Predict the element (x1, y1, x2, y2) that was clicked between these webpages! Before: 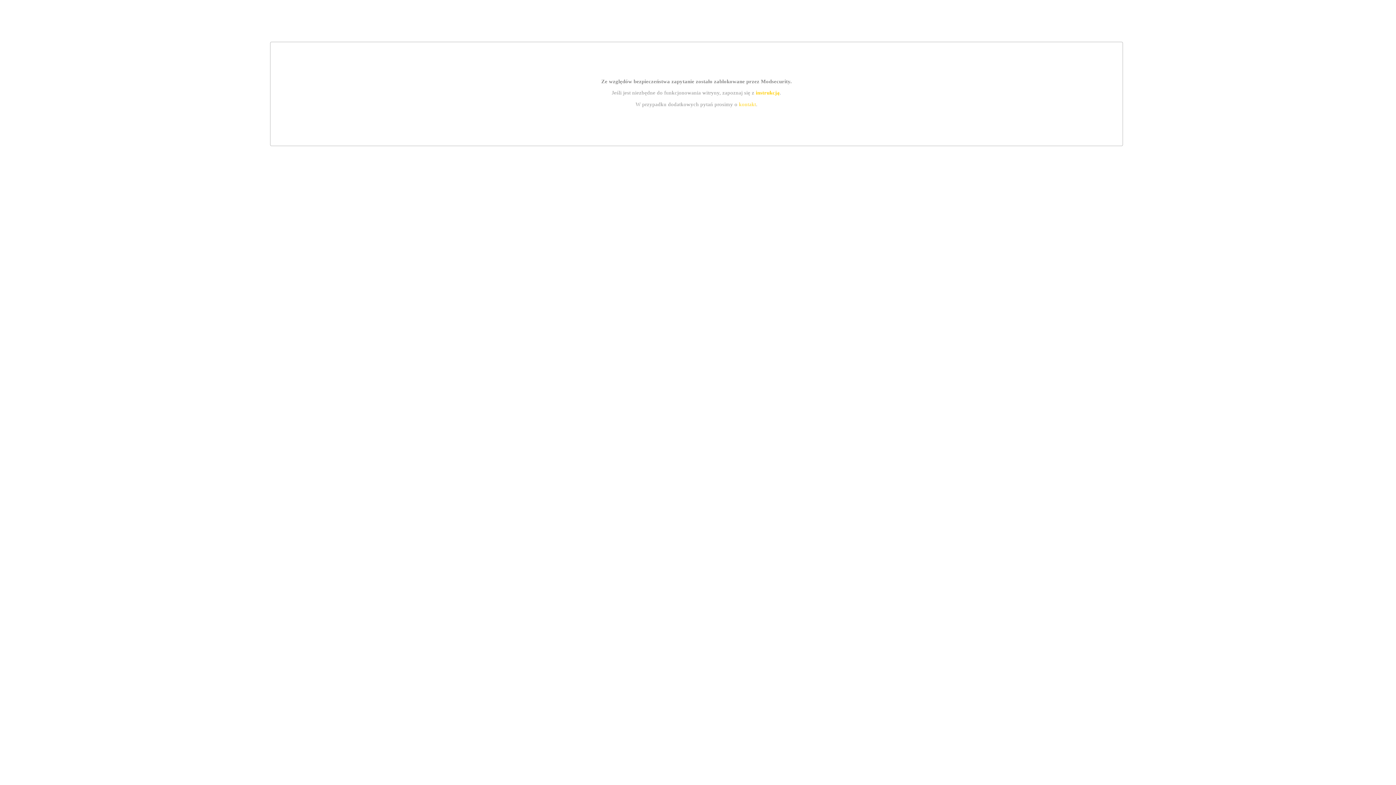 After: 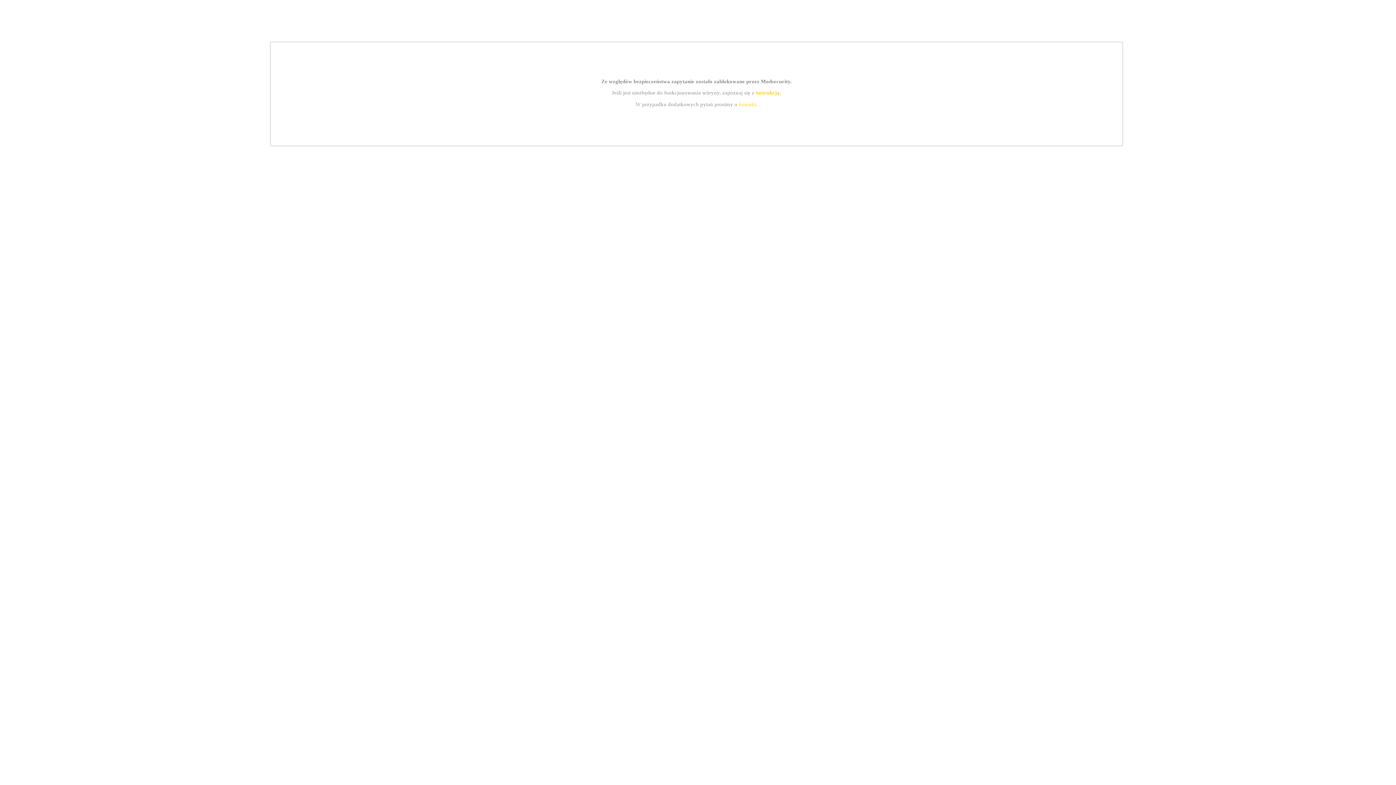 Action: label: kontakt bbox: (739, 101, 756, 107)